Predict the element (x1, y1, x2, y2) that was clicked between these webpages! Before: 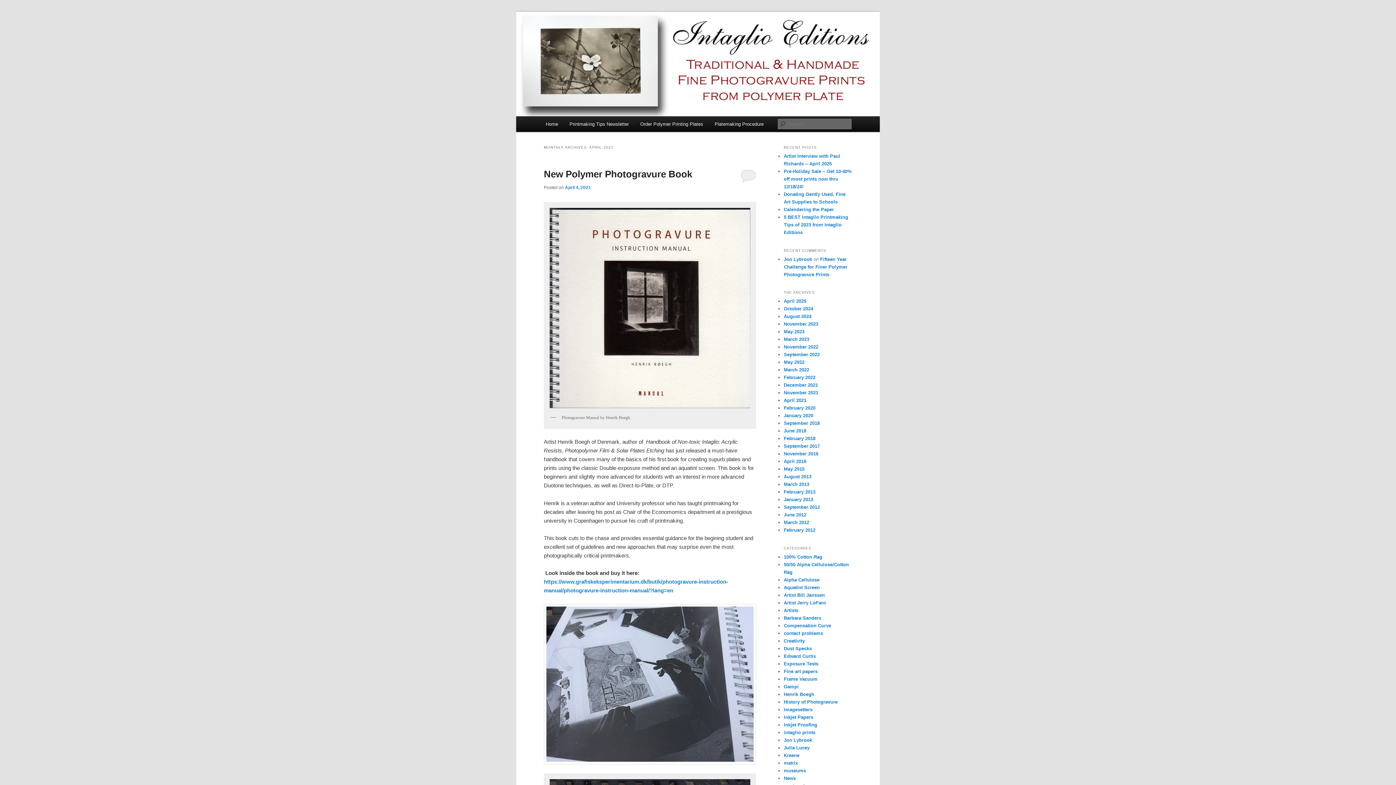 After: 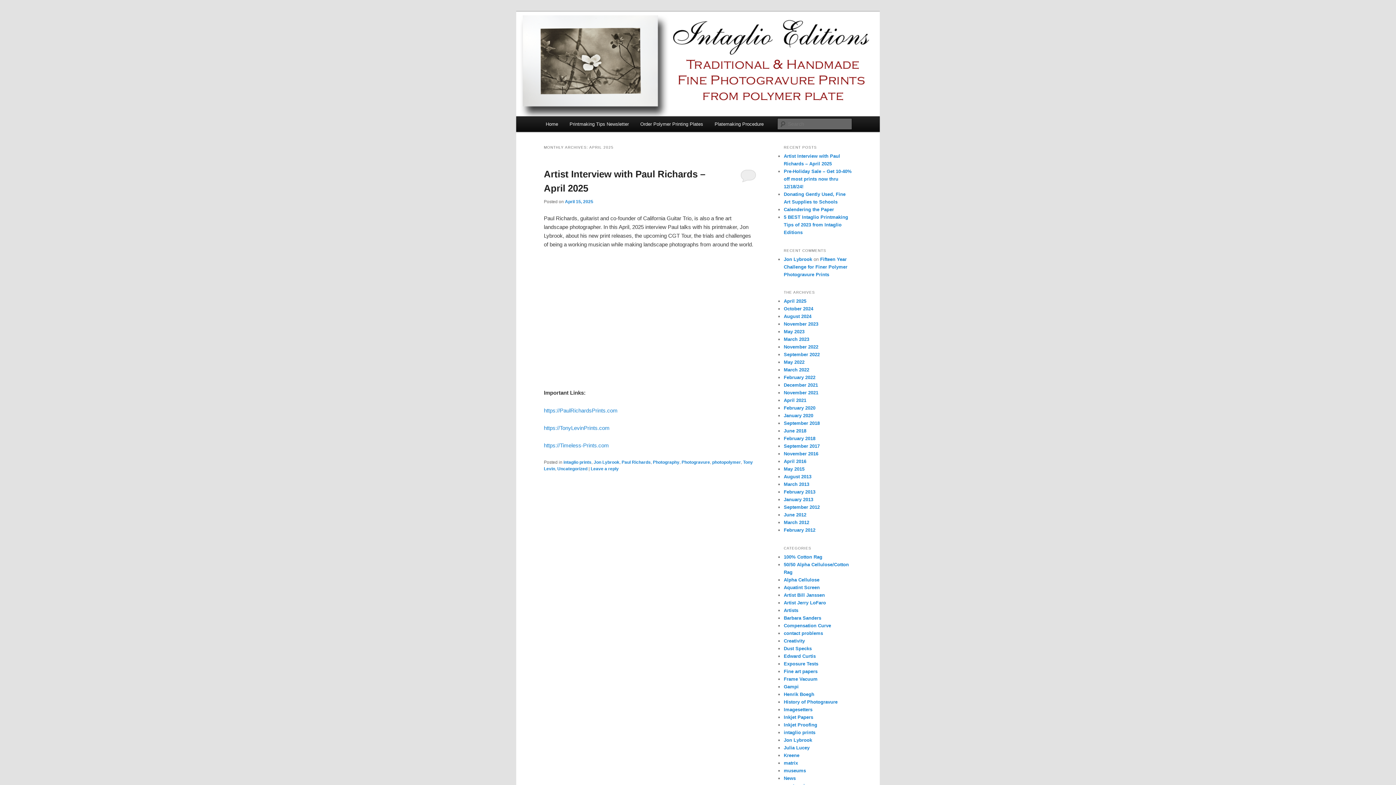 Action: bbox: (784, 298, 806, 304) label: April 2025